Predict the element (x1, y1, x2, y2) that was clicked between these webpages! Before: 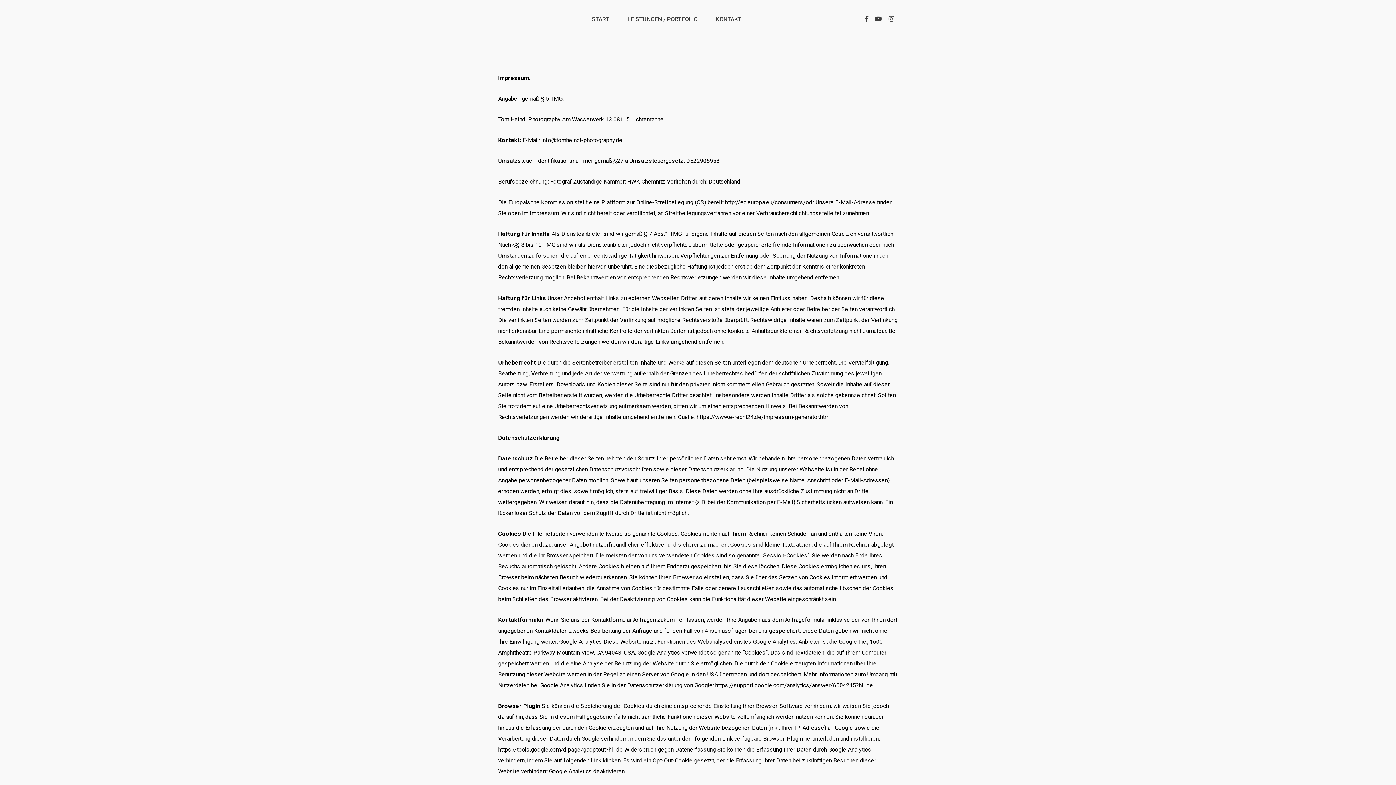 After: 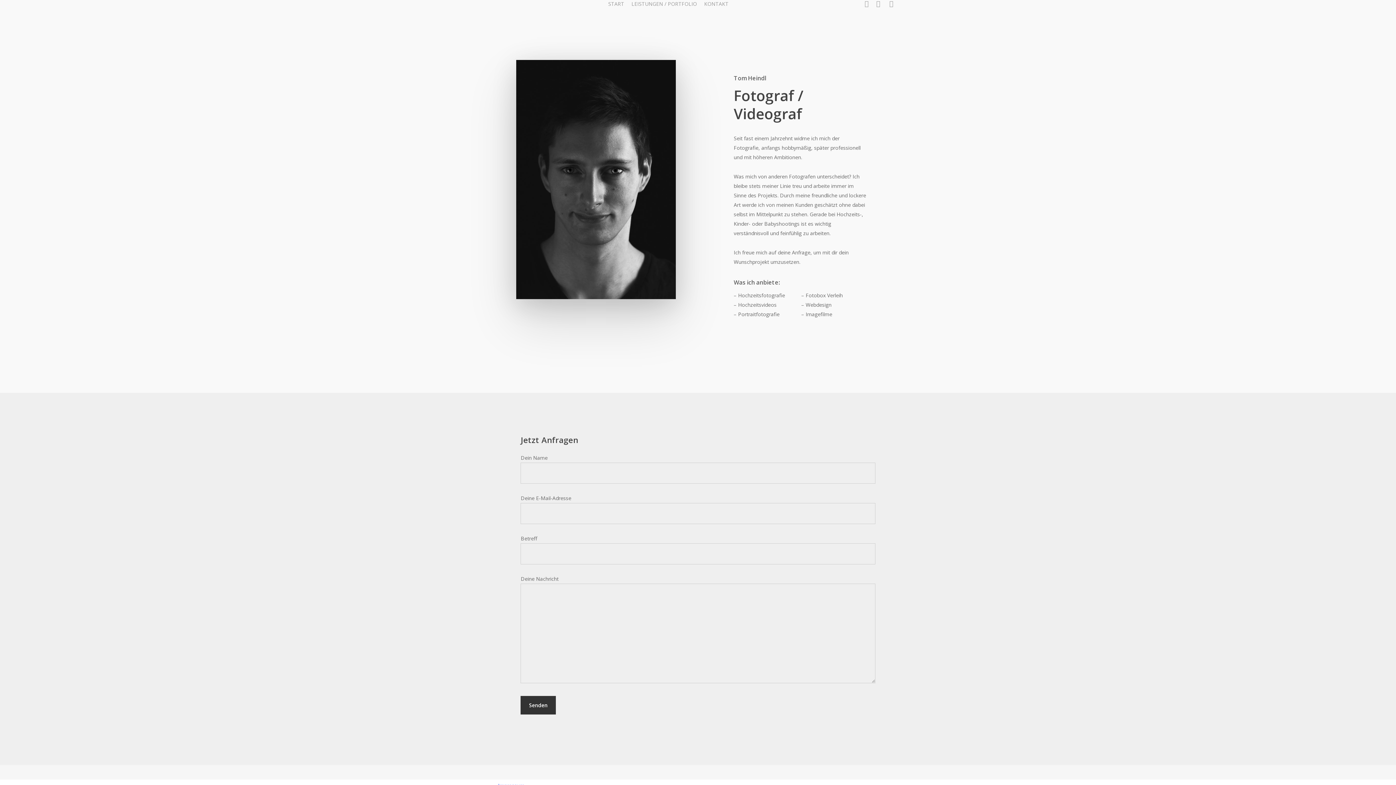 Action: bbox: (716, 16, 741, 22) label: KONTAKT